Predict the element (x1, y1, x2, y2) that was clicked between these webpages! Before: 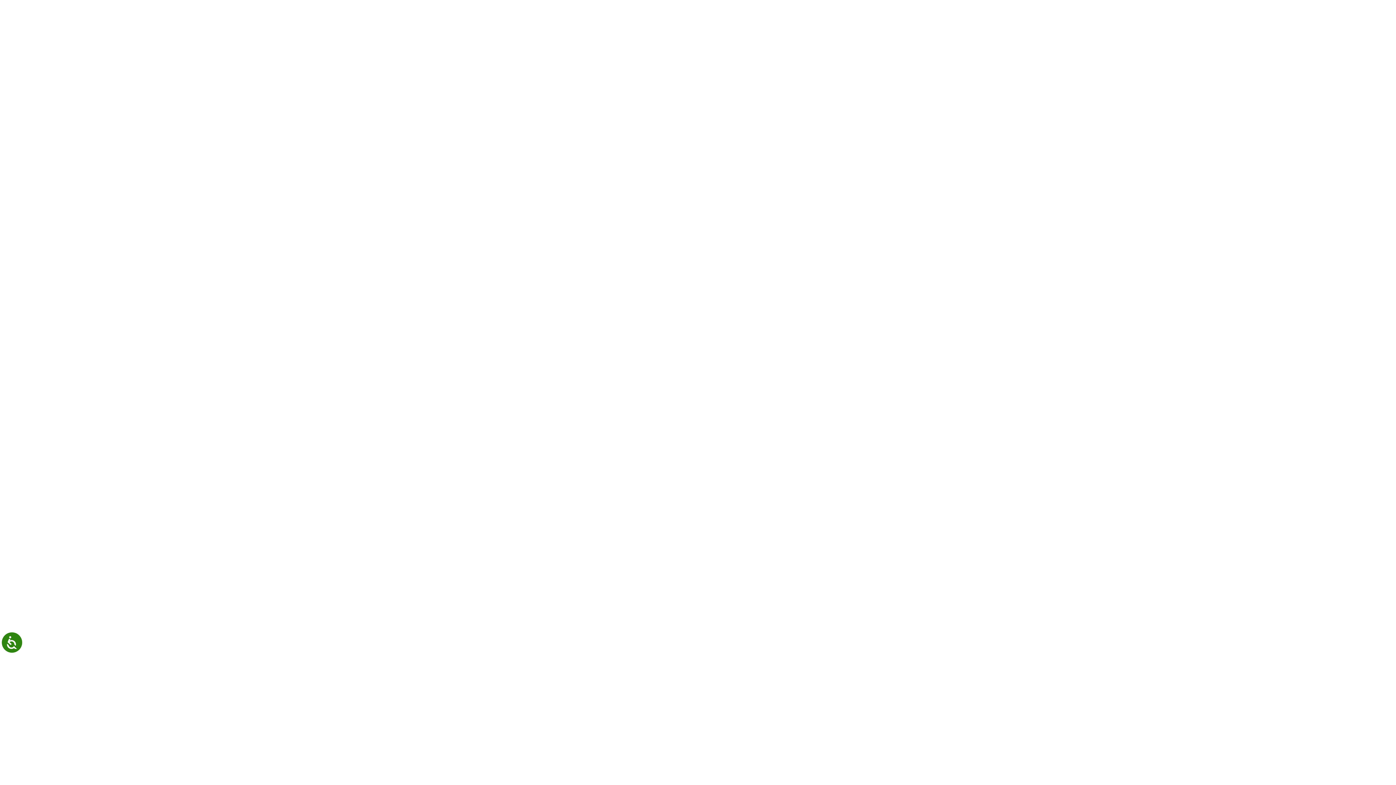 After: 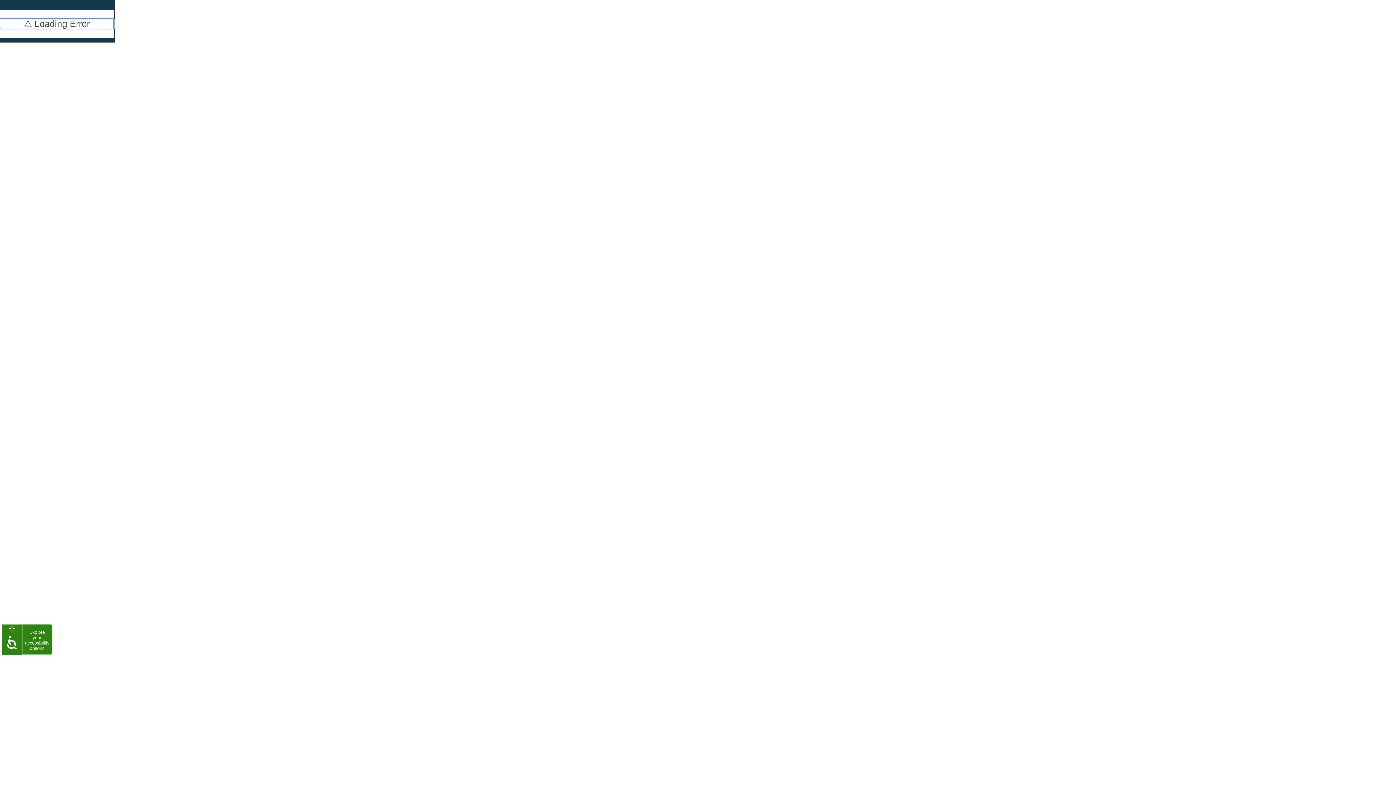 Action: bbox: (1, 632, 22, 653) label: Accessibility